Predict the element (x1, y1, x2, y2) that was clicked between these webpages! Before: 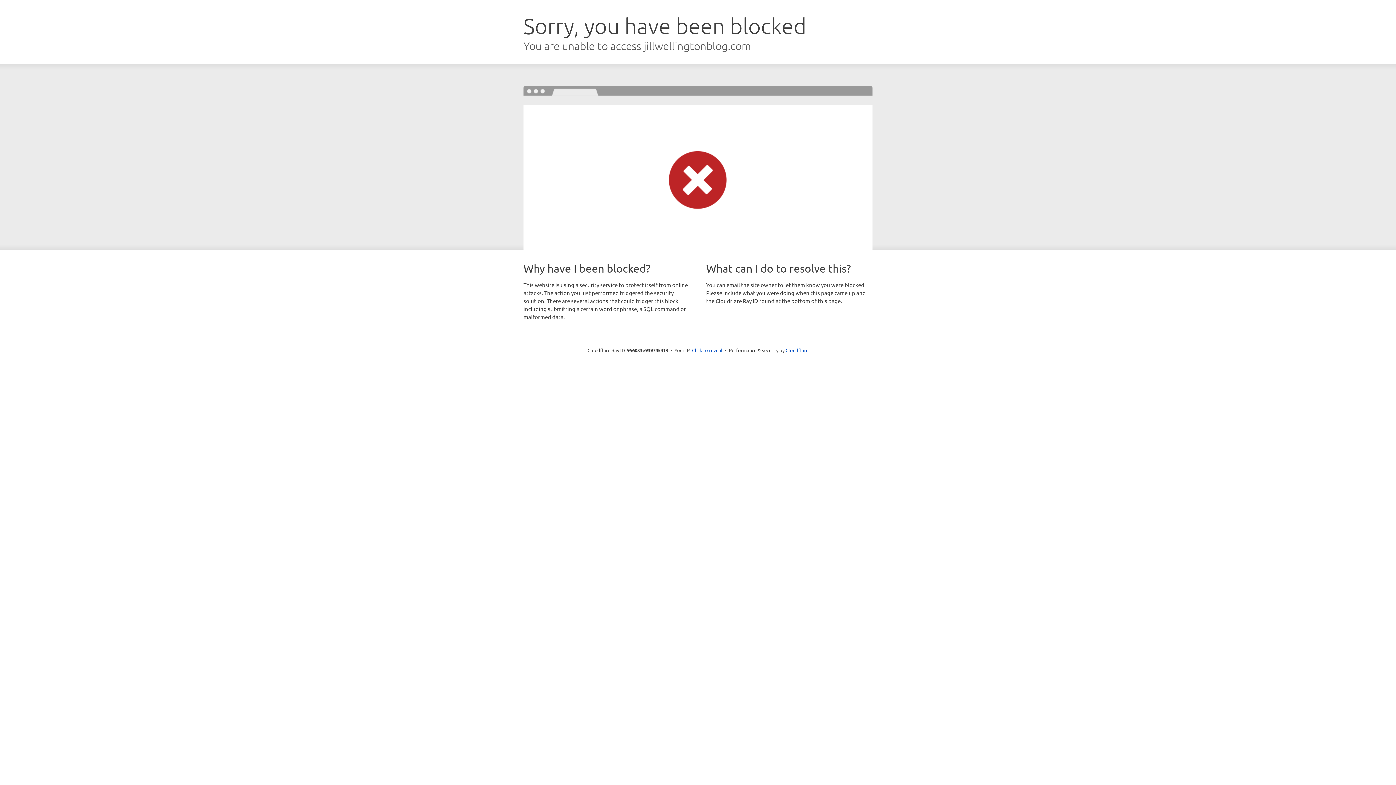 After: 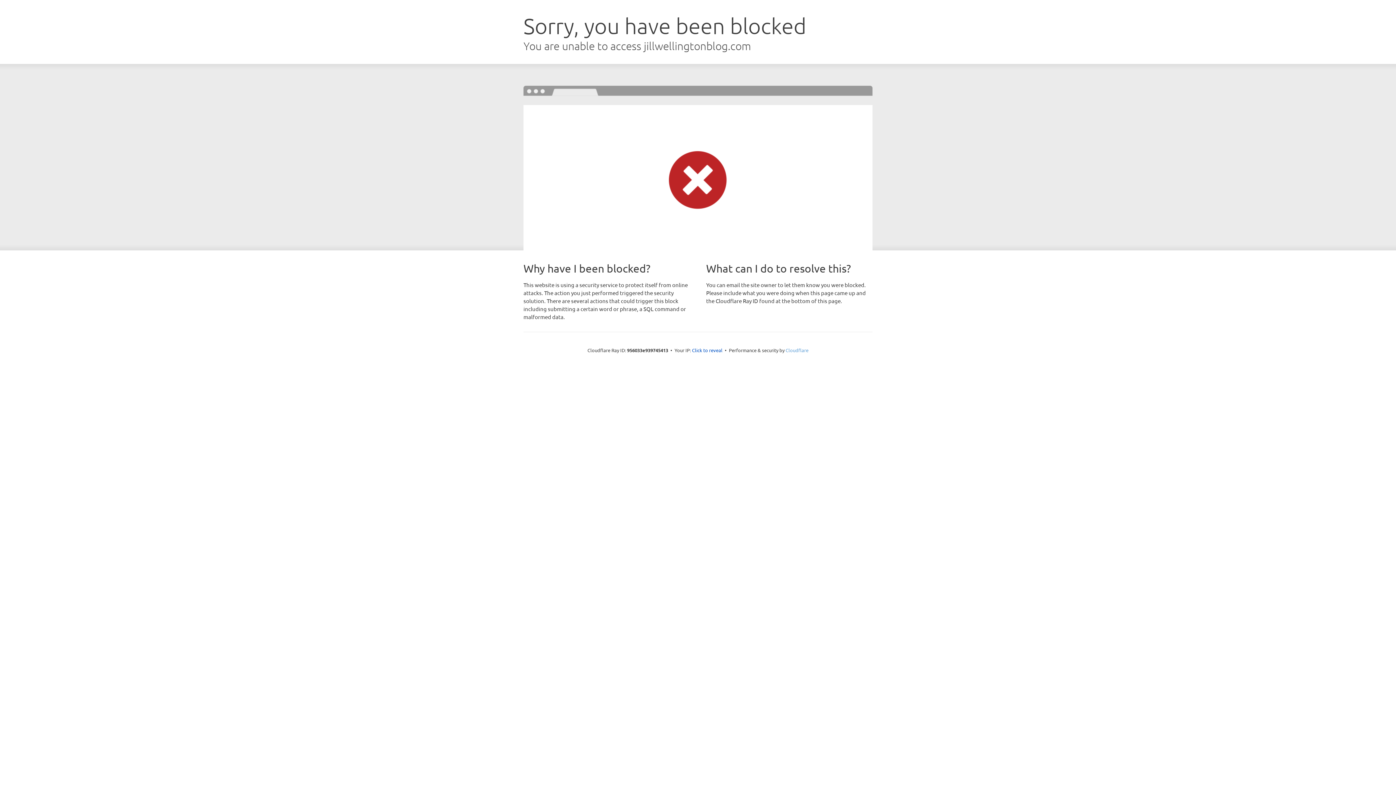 Action: bbox: (785, 347, 808, 353) label: Cloudflare